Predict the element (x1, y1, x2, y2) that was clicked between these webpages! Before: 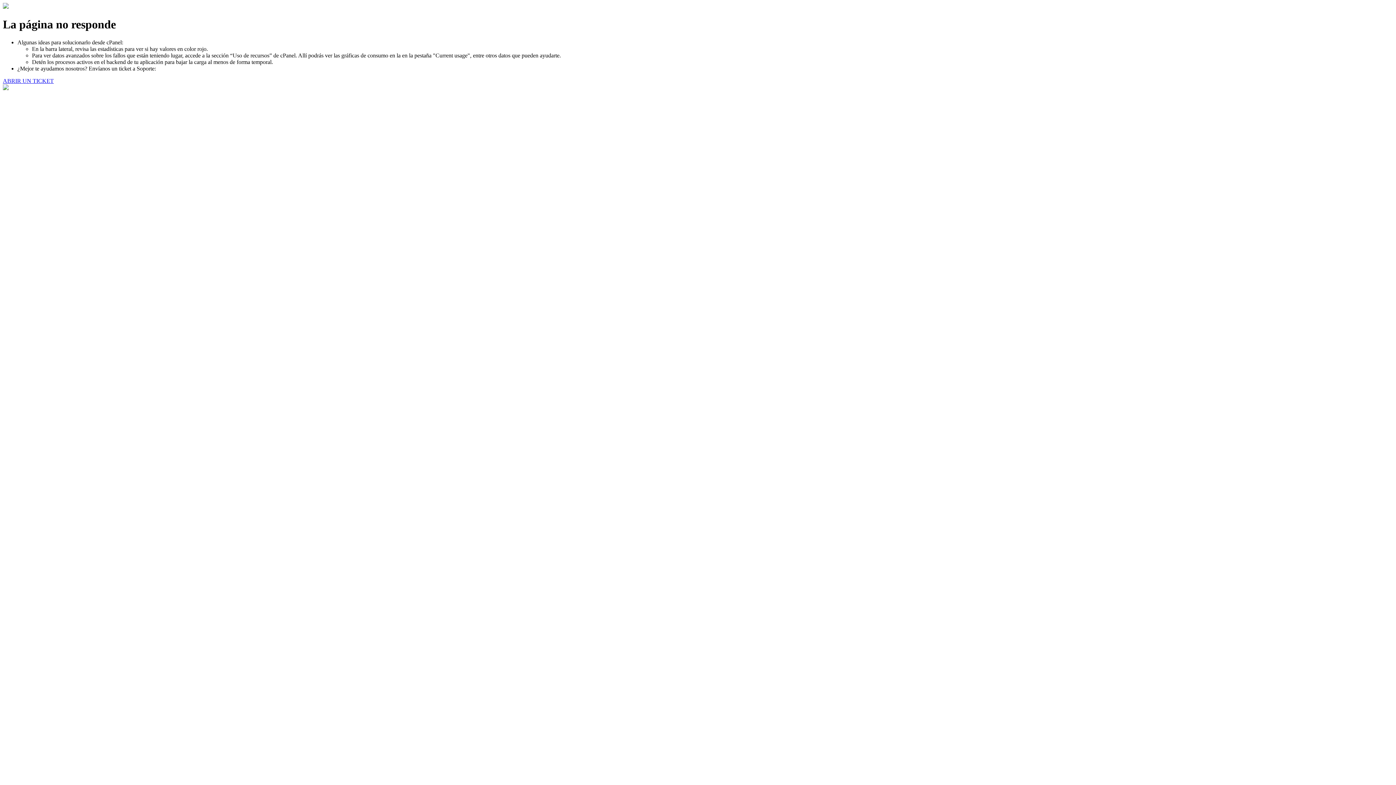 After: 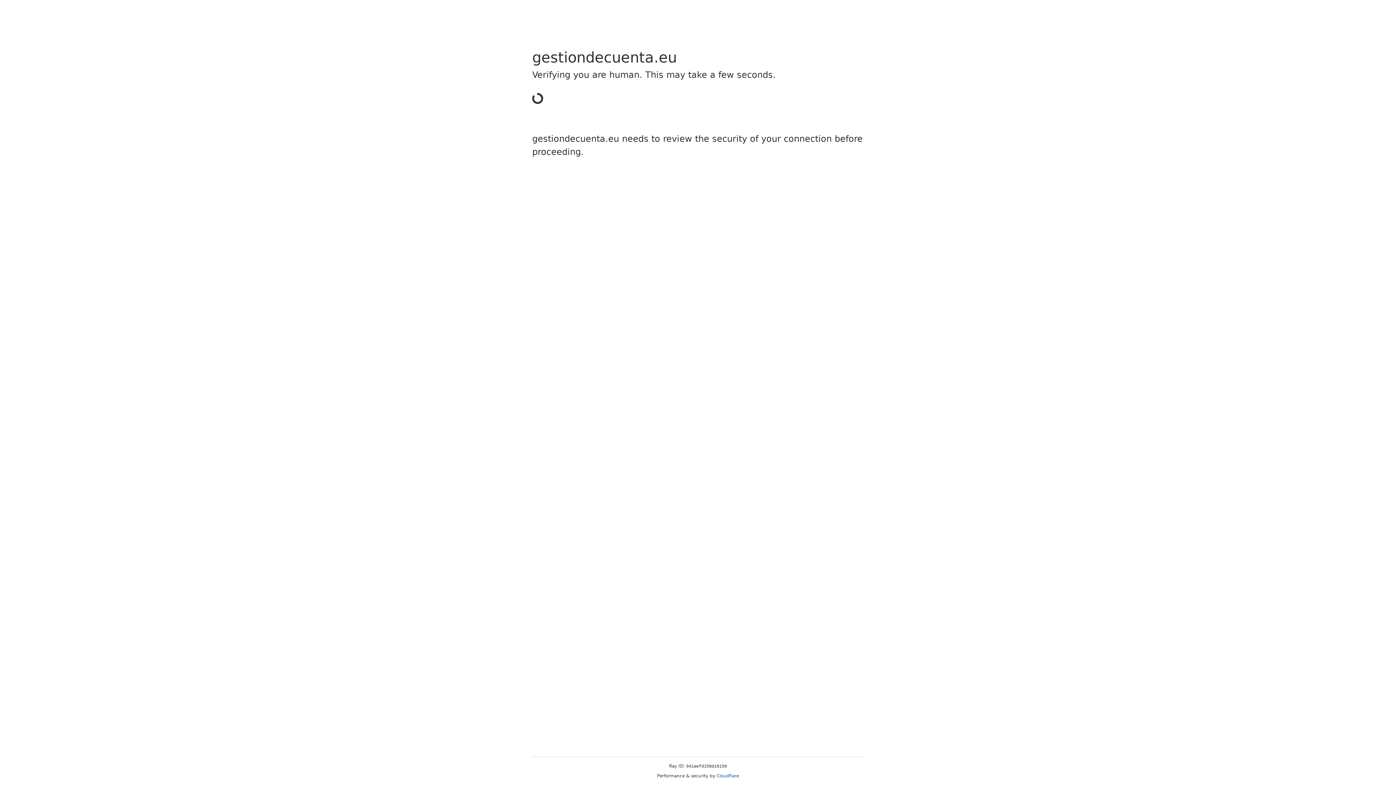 Action: label: ABRIR UN TICKET bbox: (2, 77, 53, 83)